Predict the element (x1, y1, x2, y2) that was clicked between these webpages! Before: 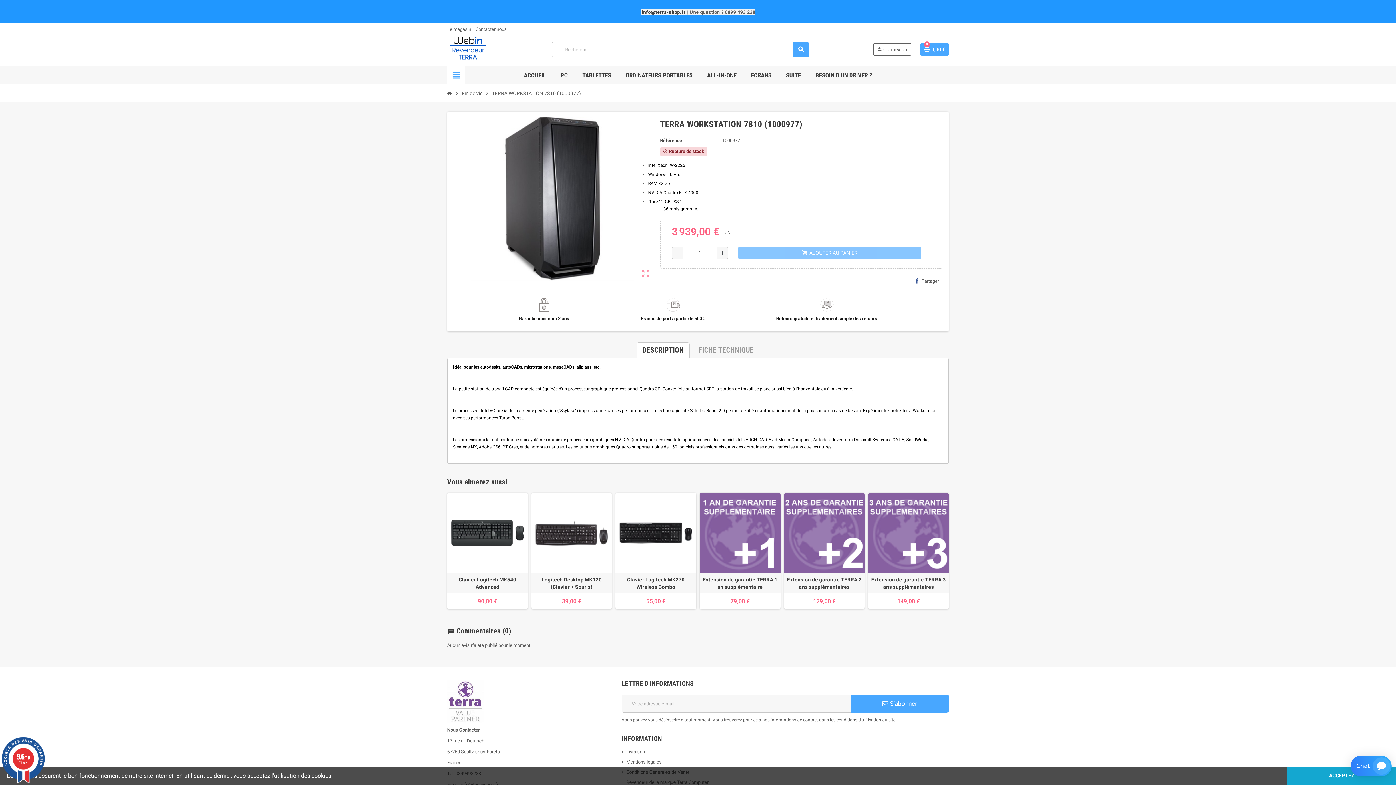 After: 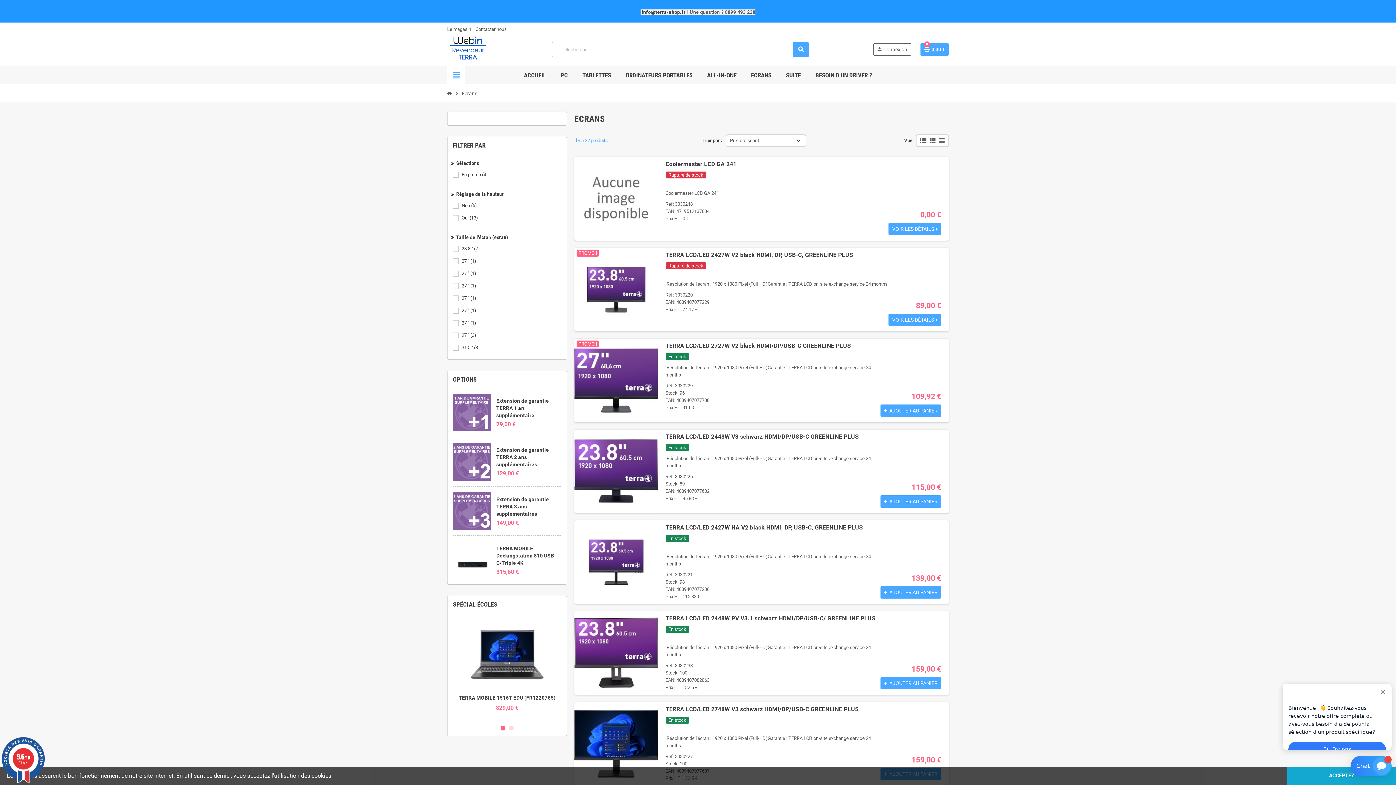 Action: bbox: (745, 66, 777, 84) label: ECRANS